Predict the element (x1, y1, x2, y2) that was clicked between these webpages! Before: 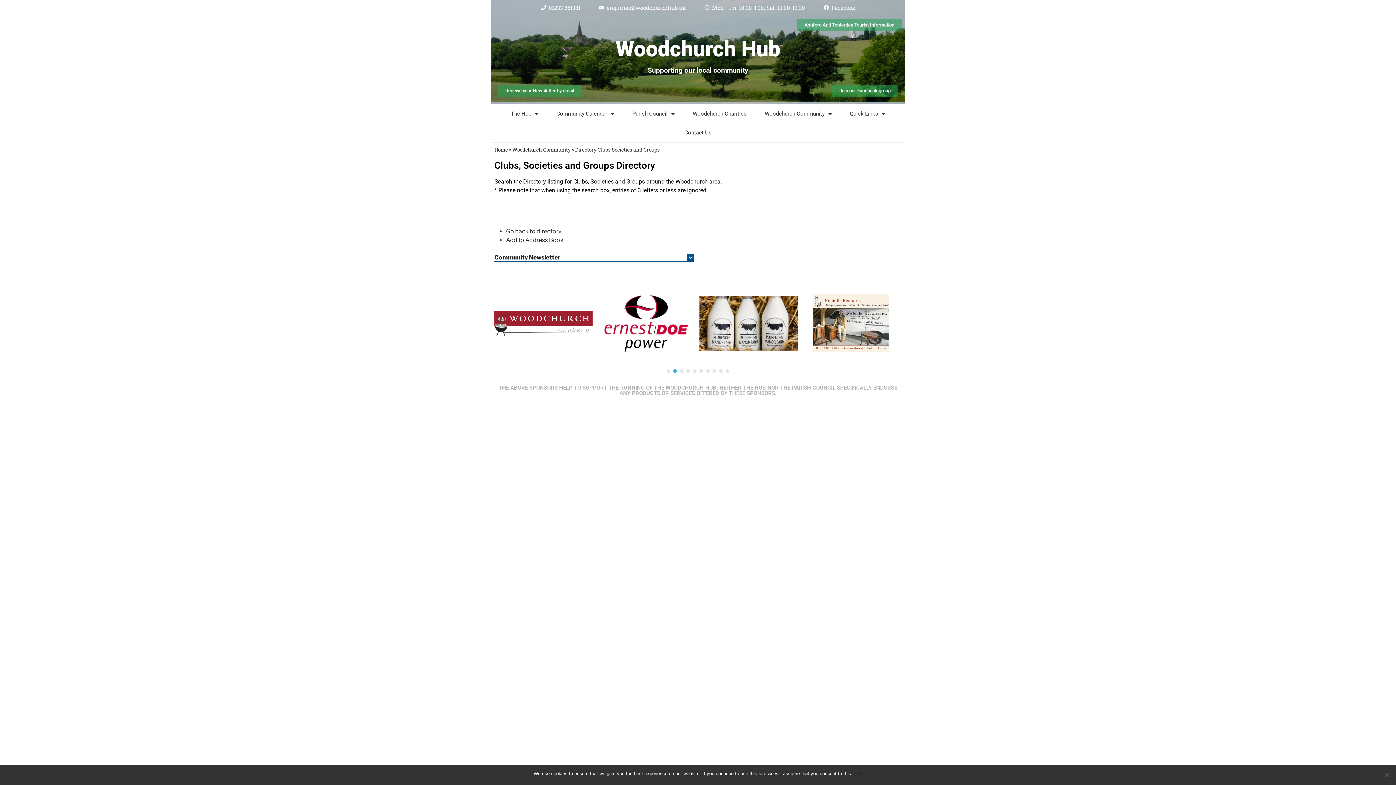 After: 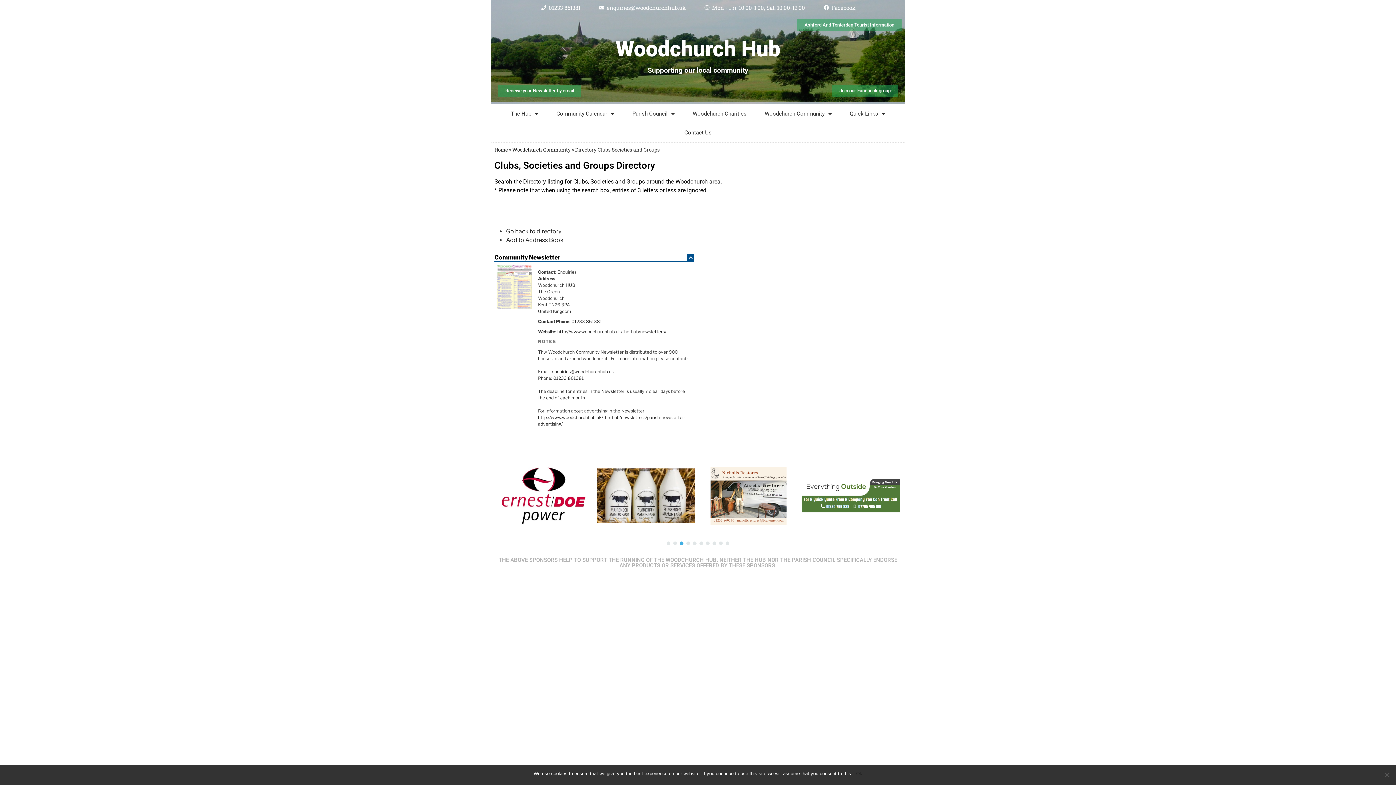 Action: label: Community Newsletter bbox: (494, 254, 694, 261)